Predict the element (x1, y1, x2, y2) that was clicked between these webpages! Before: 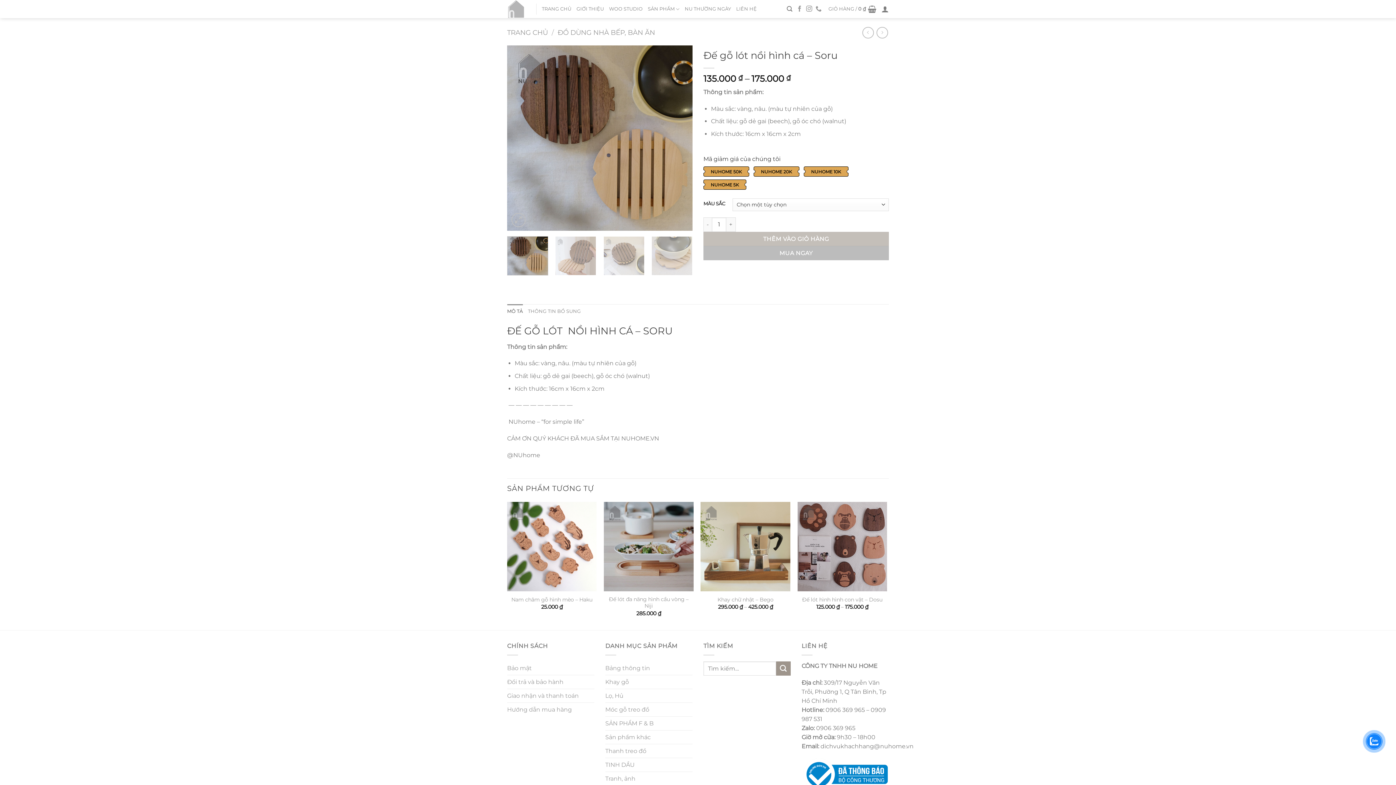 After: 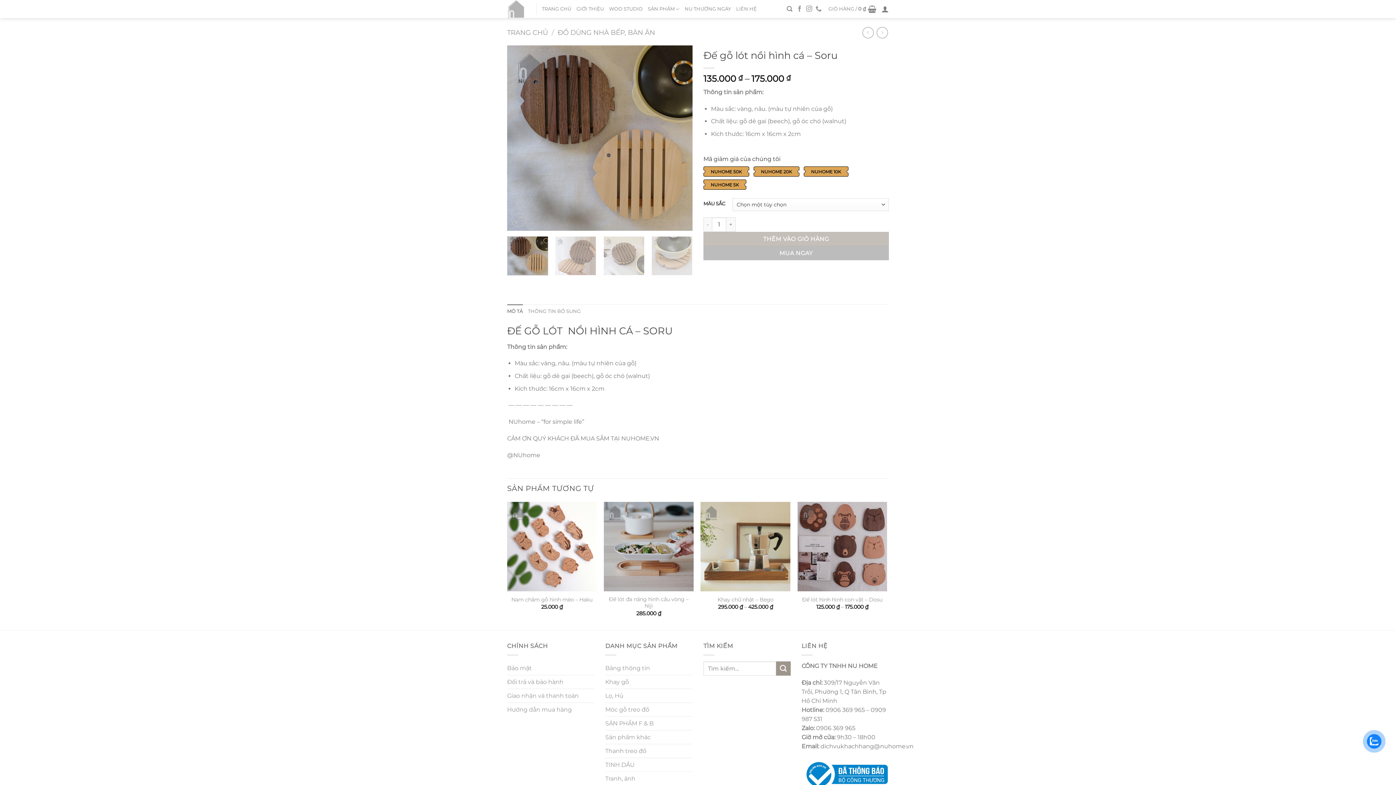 Action: bbox: (507, 304, 523, 318) label: MÔ TẢ